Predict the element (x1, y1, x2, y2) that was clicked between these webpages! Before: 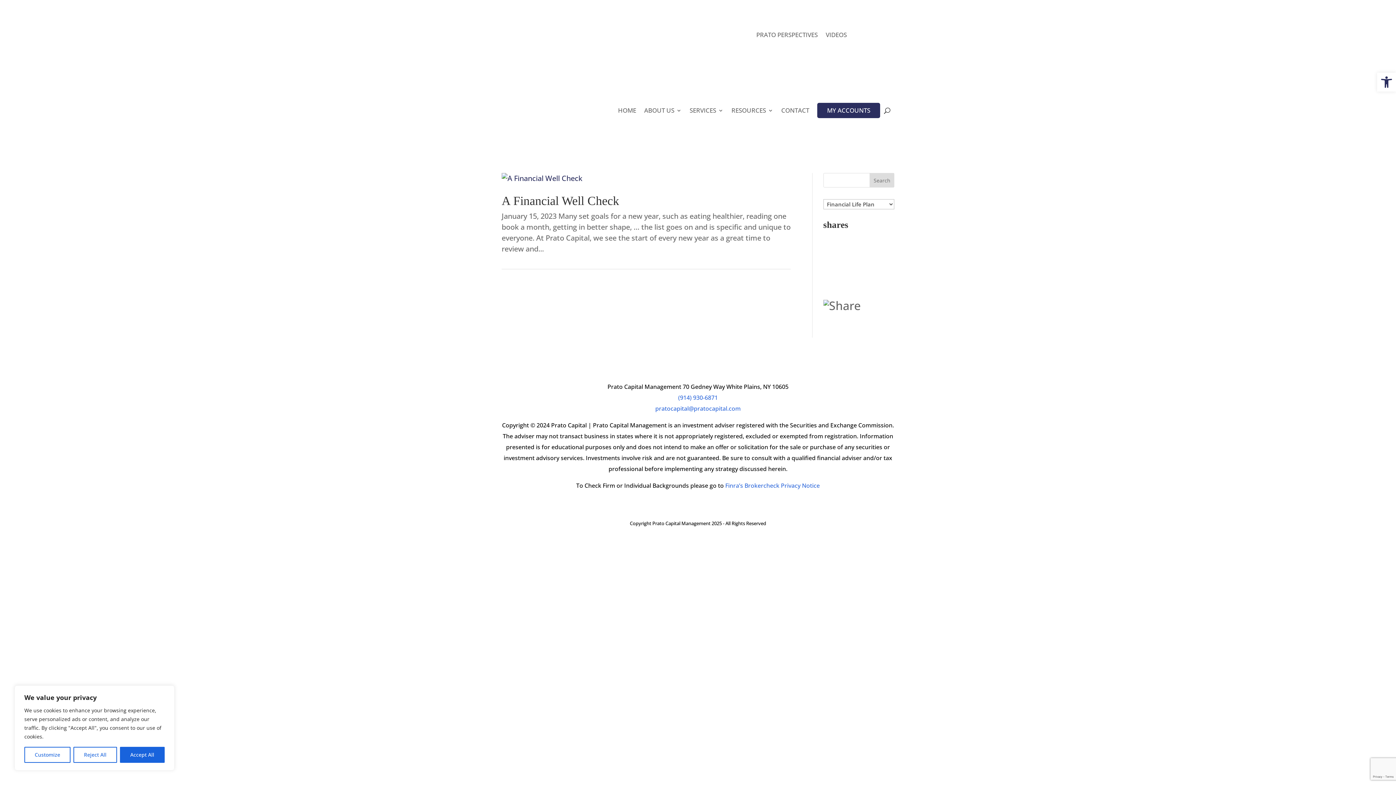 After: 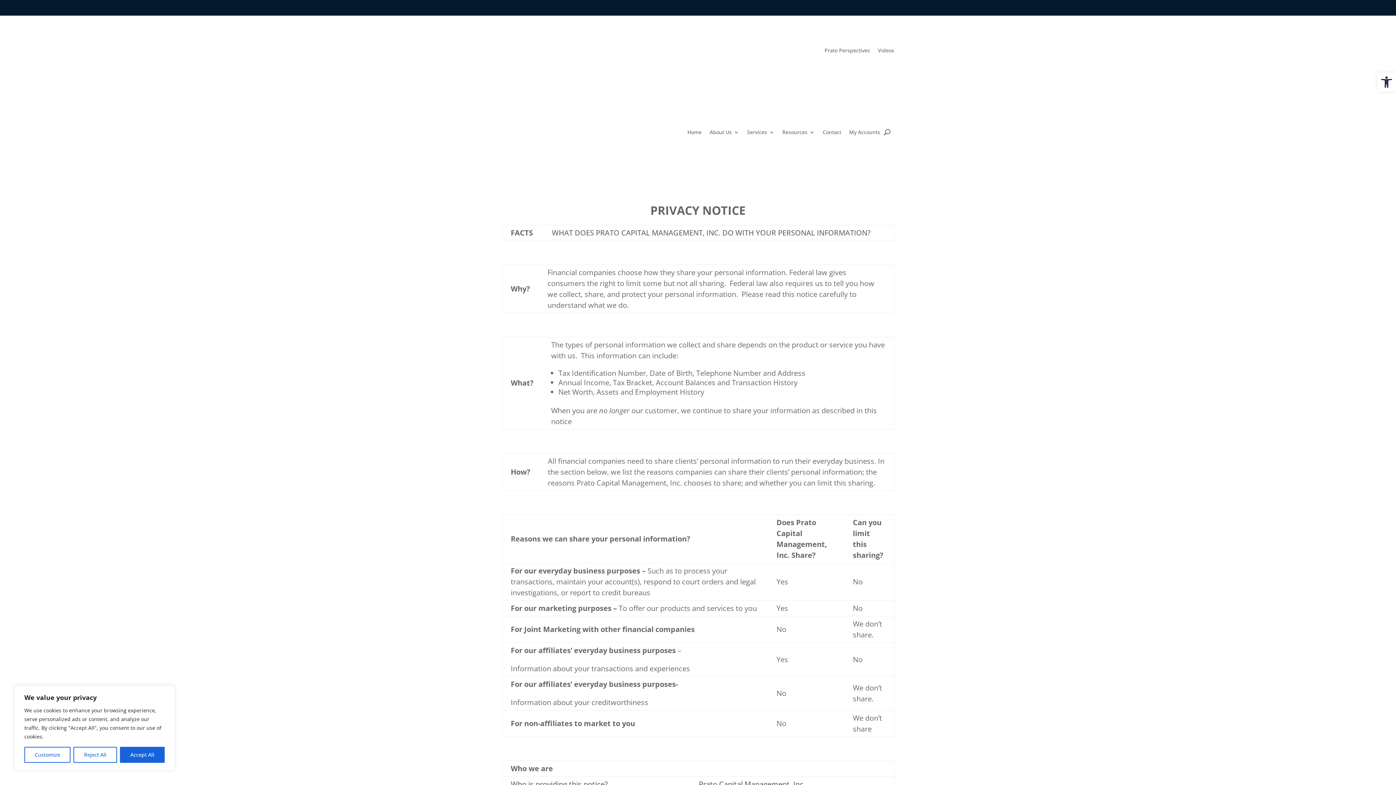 Action: label: Privacy Notice bbox: (781, 481, 820, 489)